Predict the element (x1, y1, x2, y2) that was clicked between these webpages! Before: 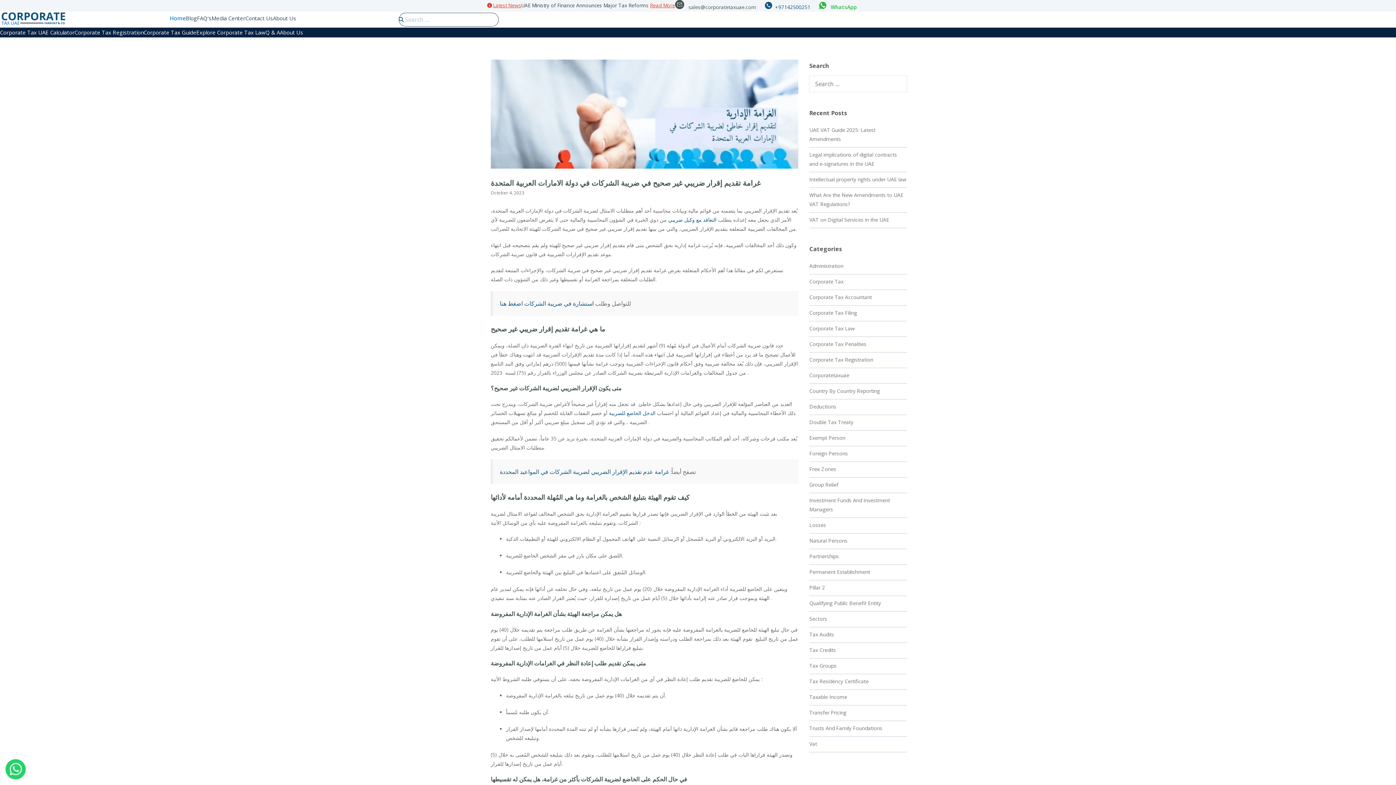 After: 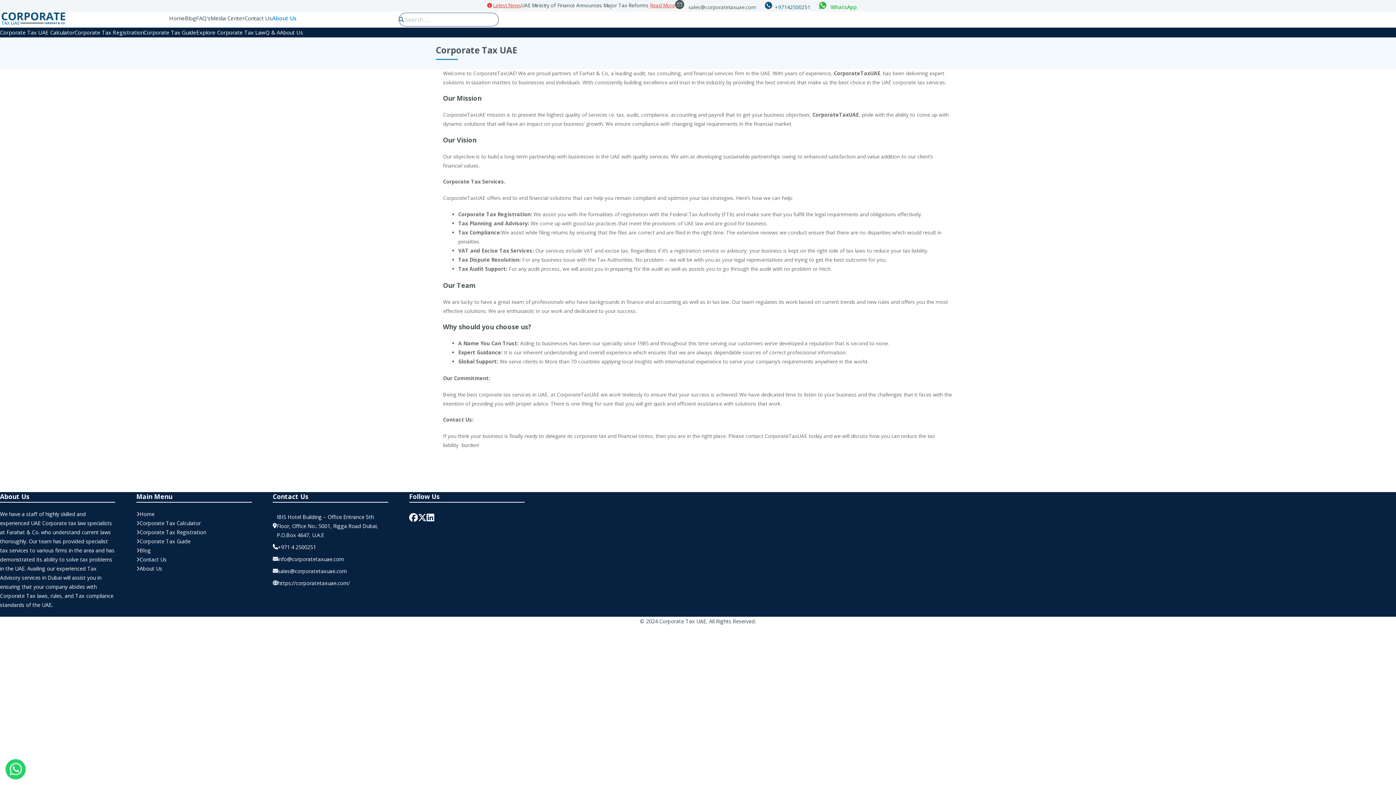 Action: label: About Us bbox: (280, 28, 303, 36)